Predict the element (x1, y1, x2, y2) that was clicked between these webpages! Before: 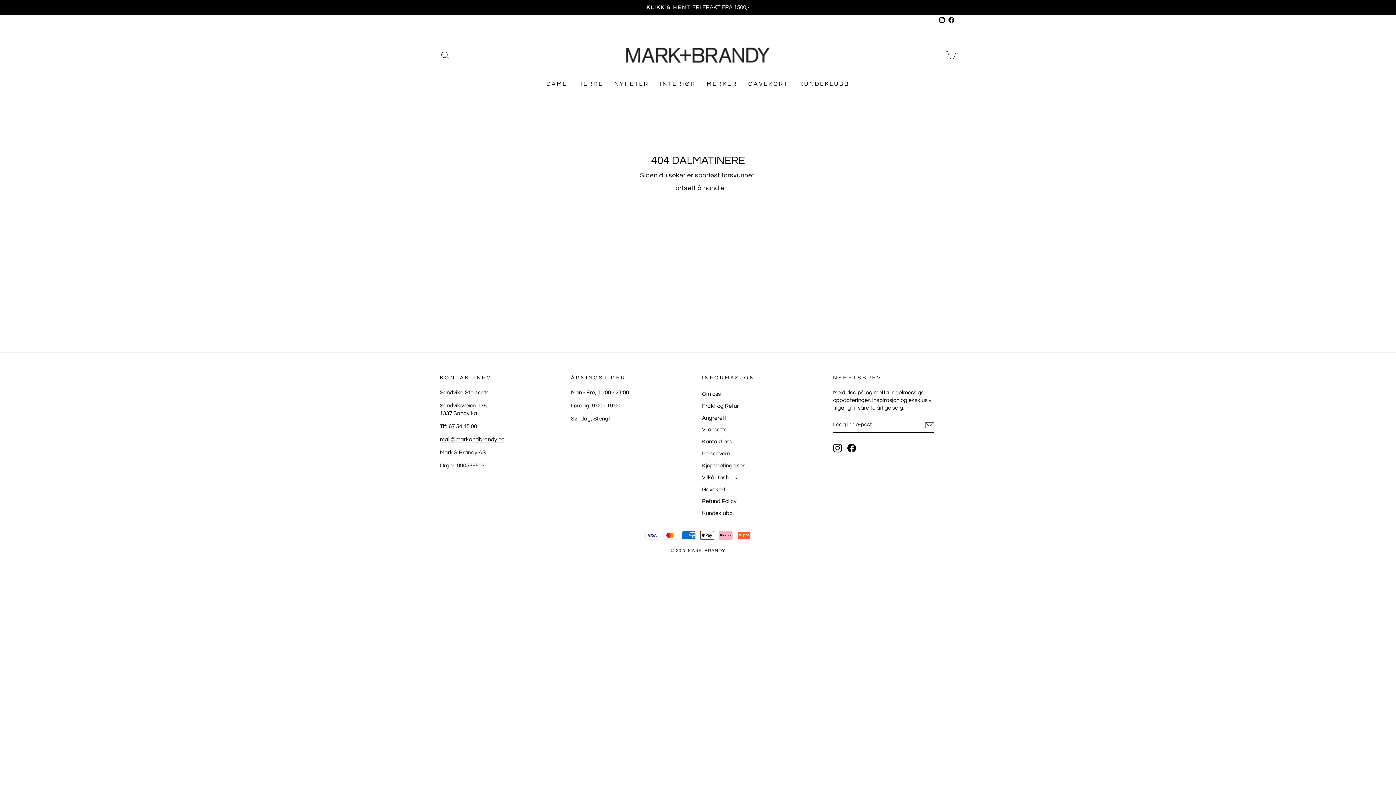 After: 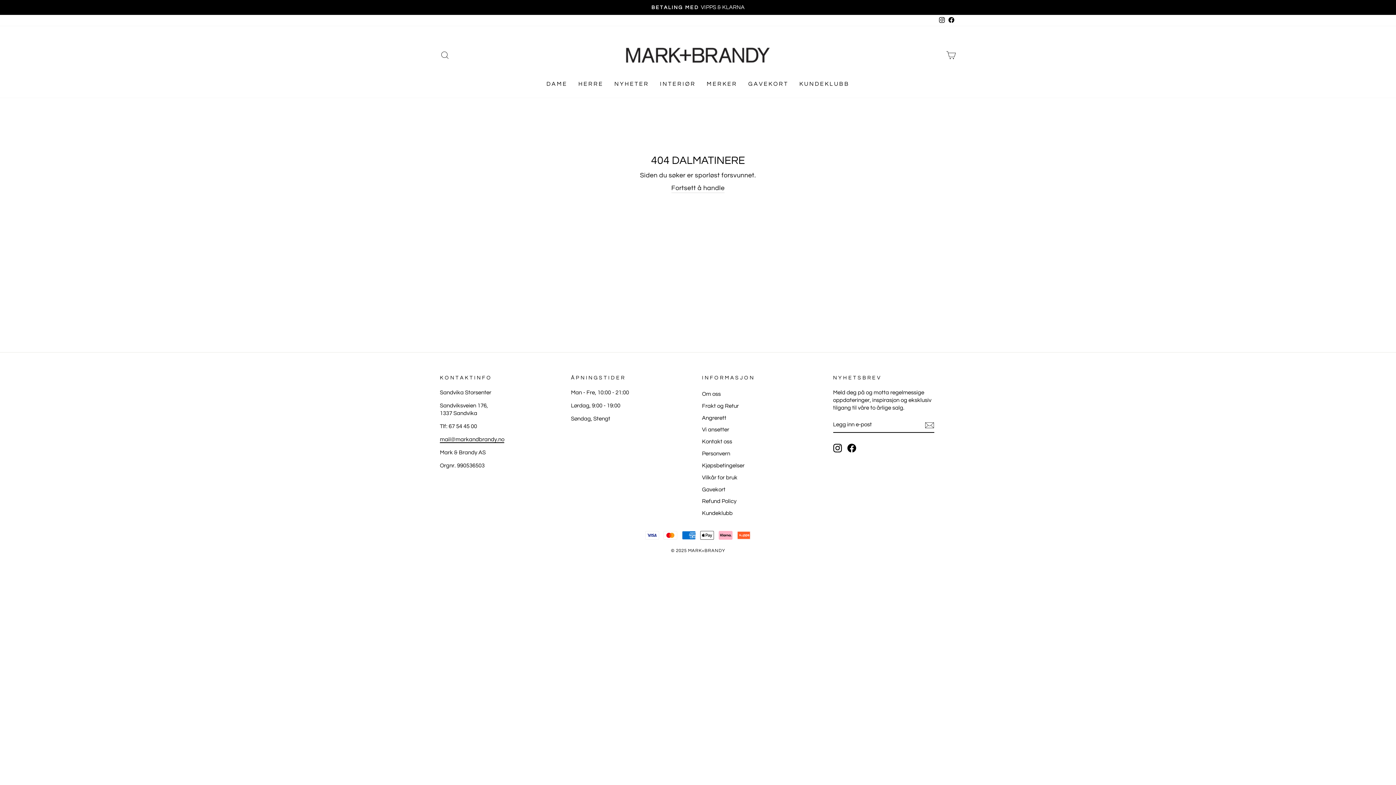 Action: label: mail@markandbrandy.no bbox: (440, 436, 504, 443)